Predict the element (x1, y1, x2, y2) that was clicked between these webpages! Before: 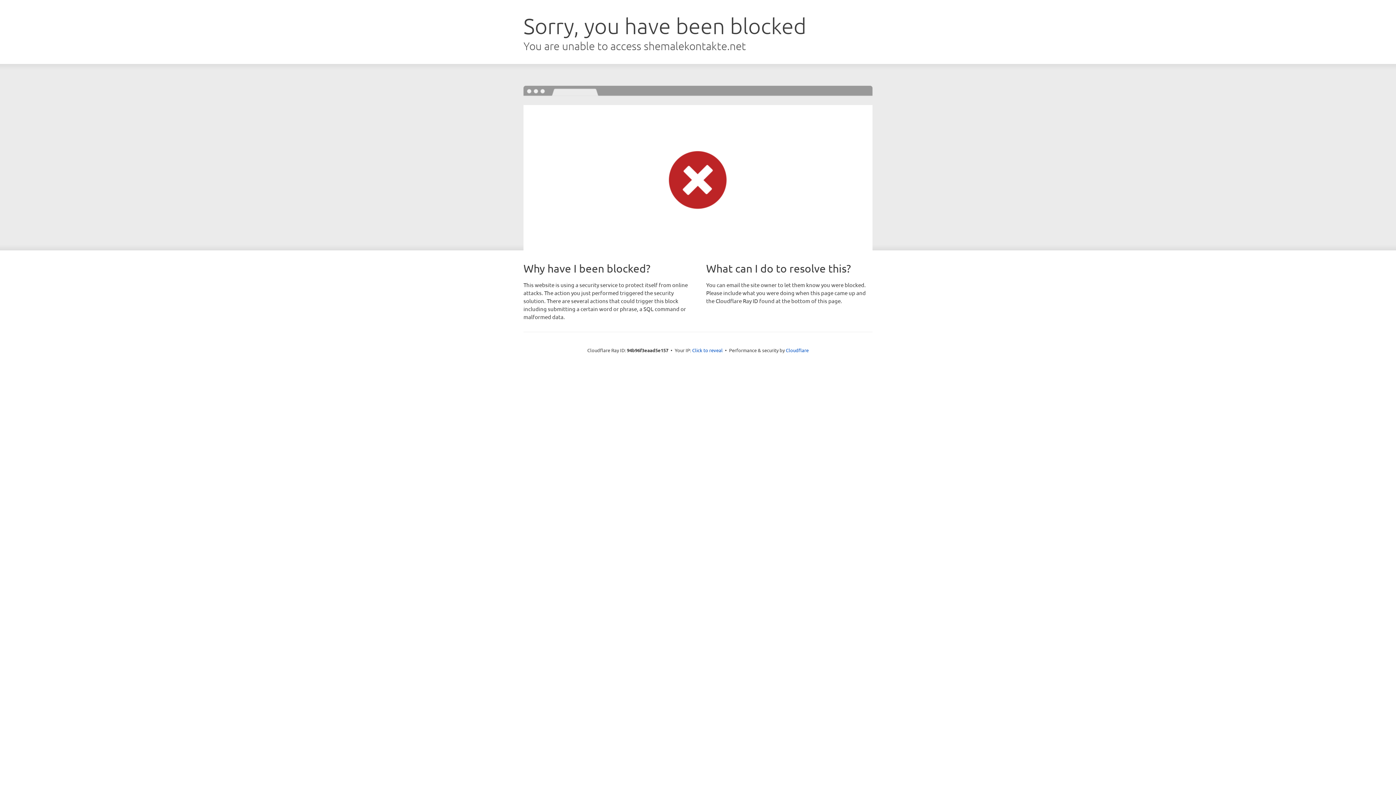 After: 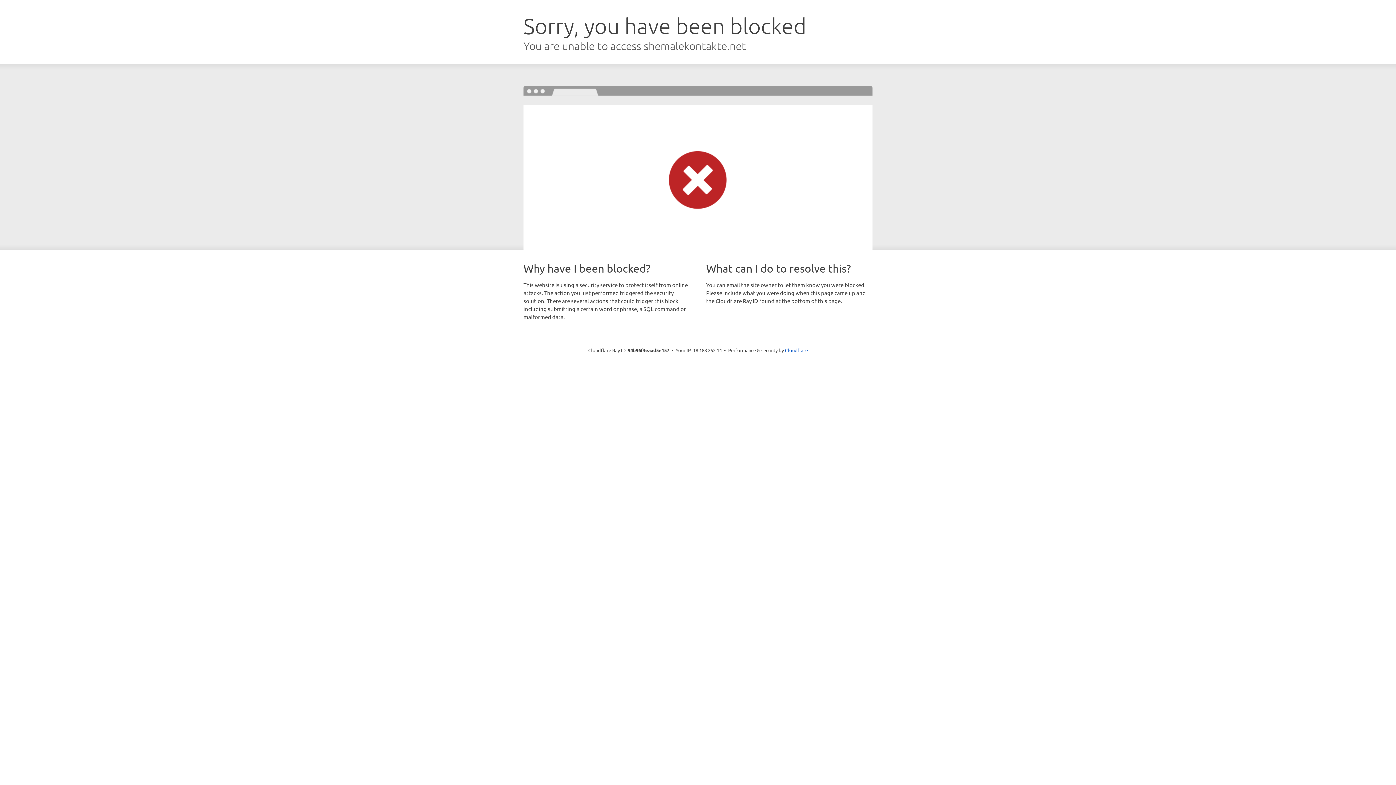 Action: bbox: (692, 346, 722, 353) label: Click to reveal